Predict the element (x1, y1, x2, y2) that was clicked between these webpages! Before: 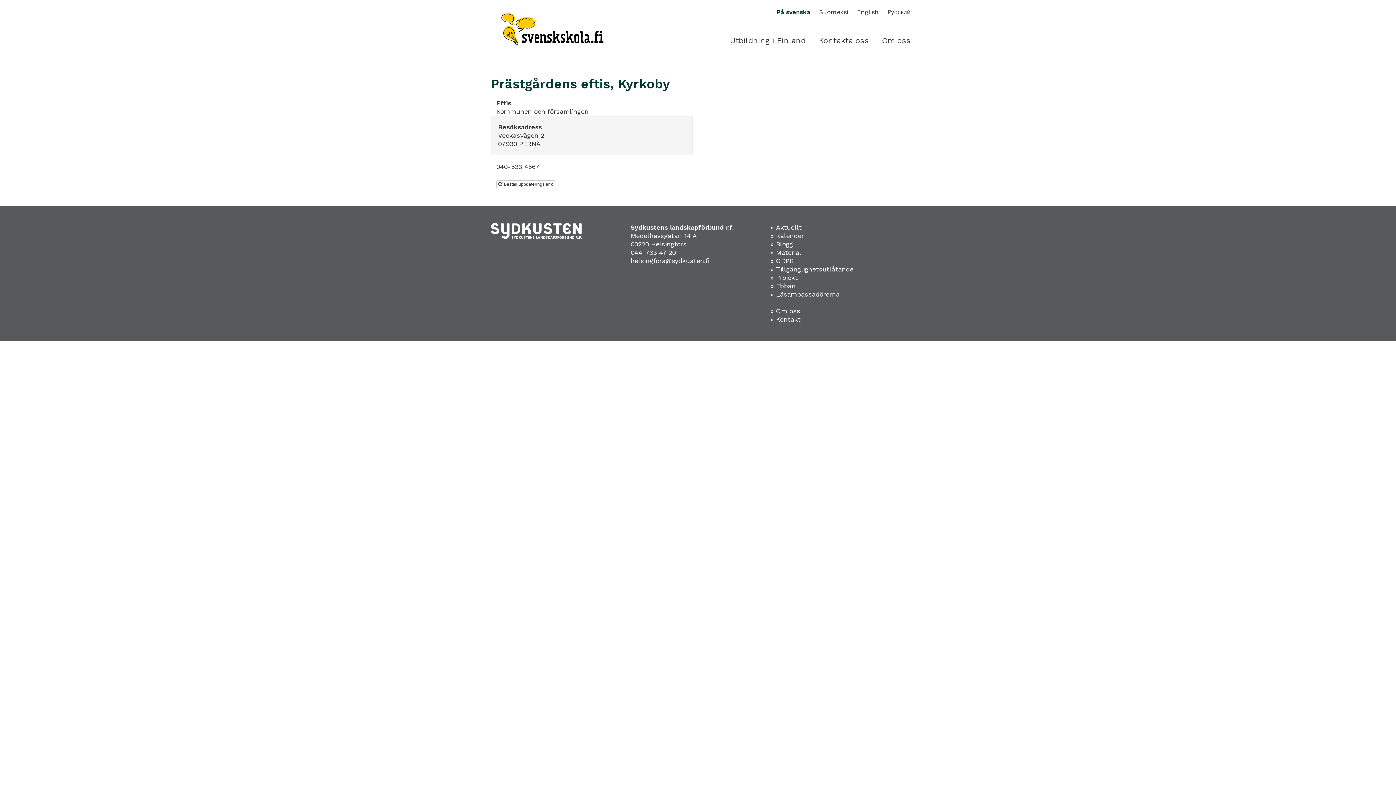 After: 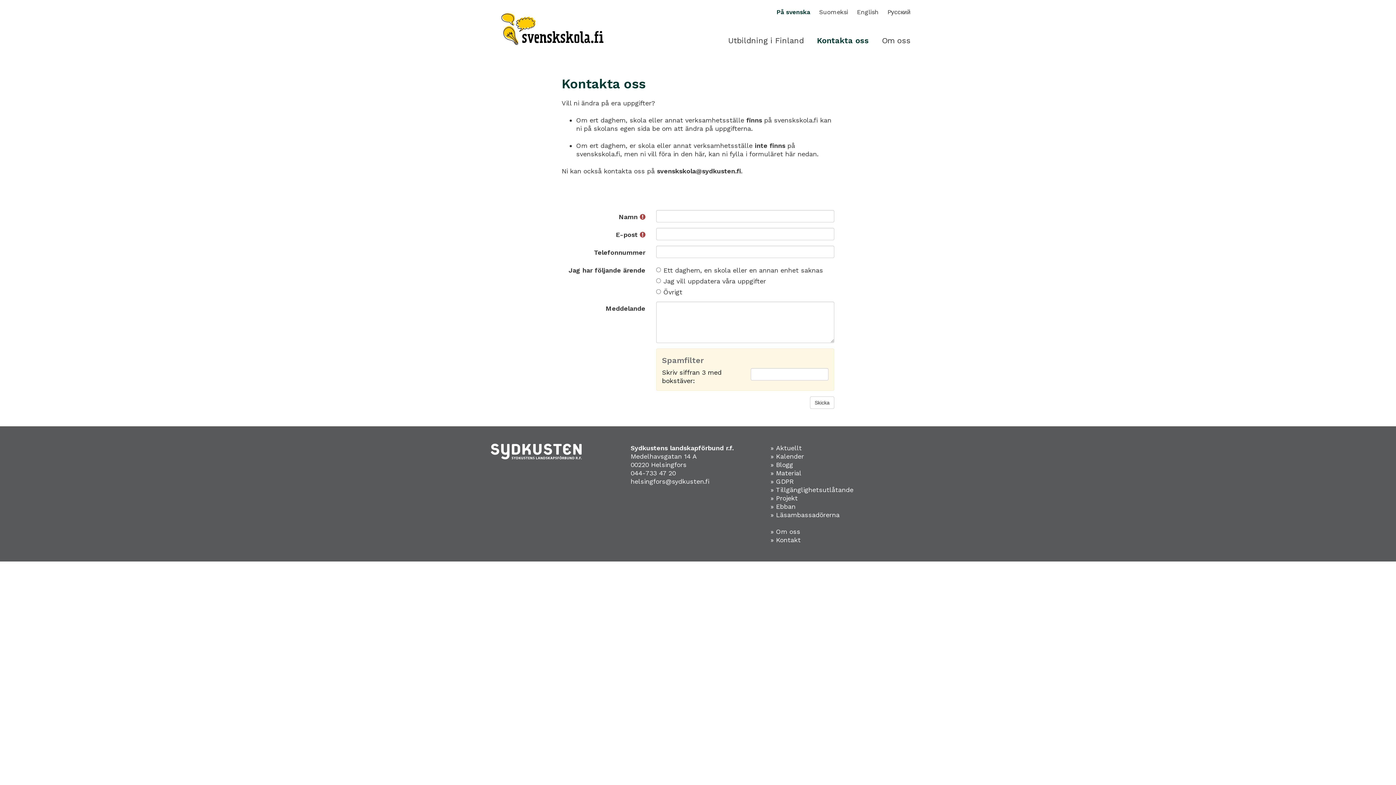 Action: label: Kontakta oss bbox: (812, 34, 875, 46)